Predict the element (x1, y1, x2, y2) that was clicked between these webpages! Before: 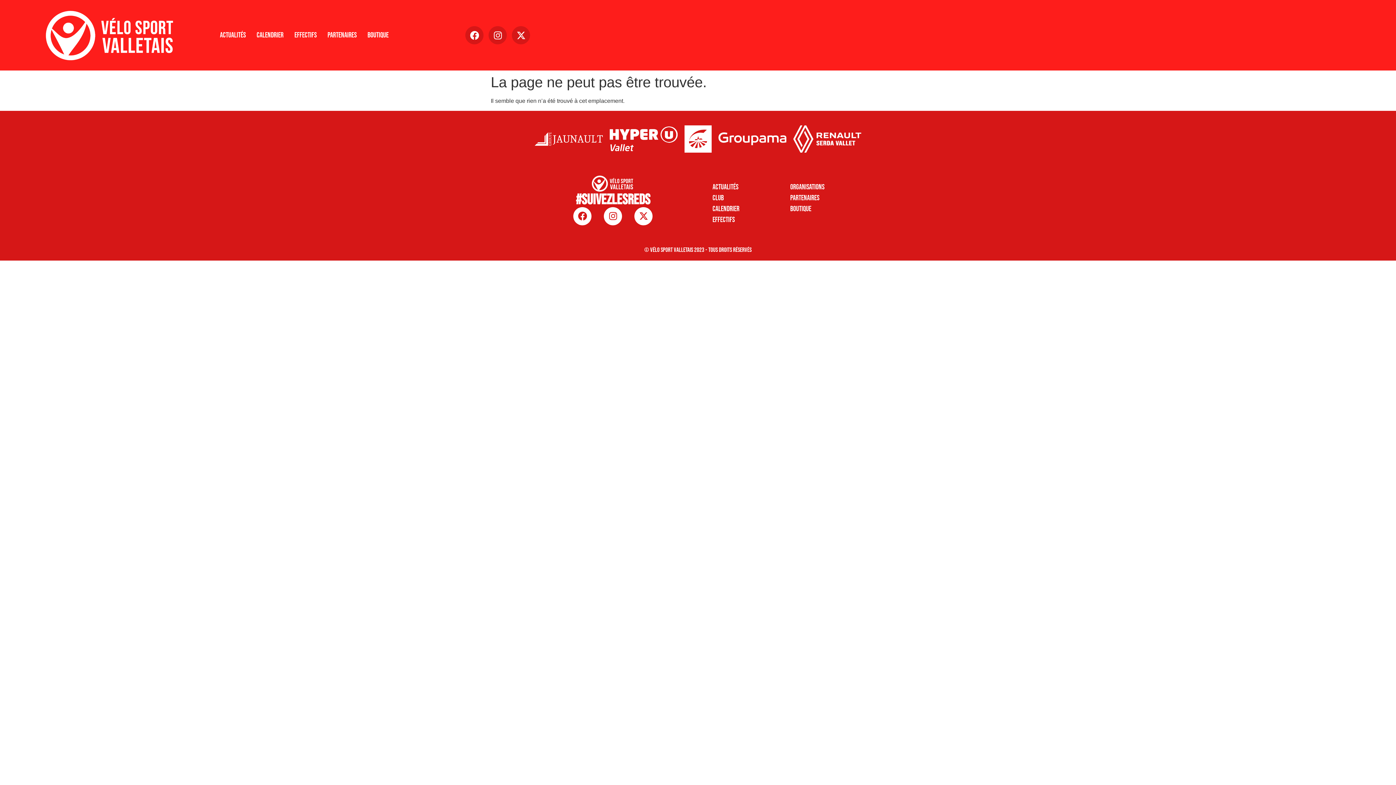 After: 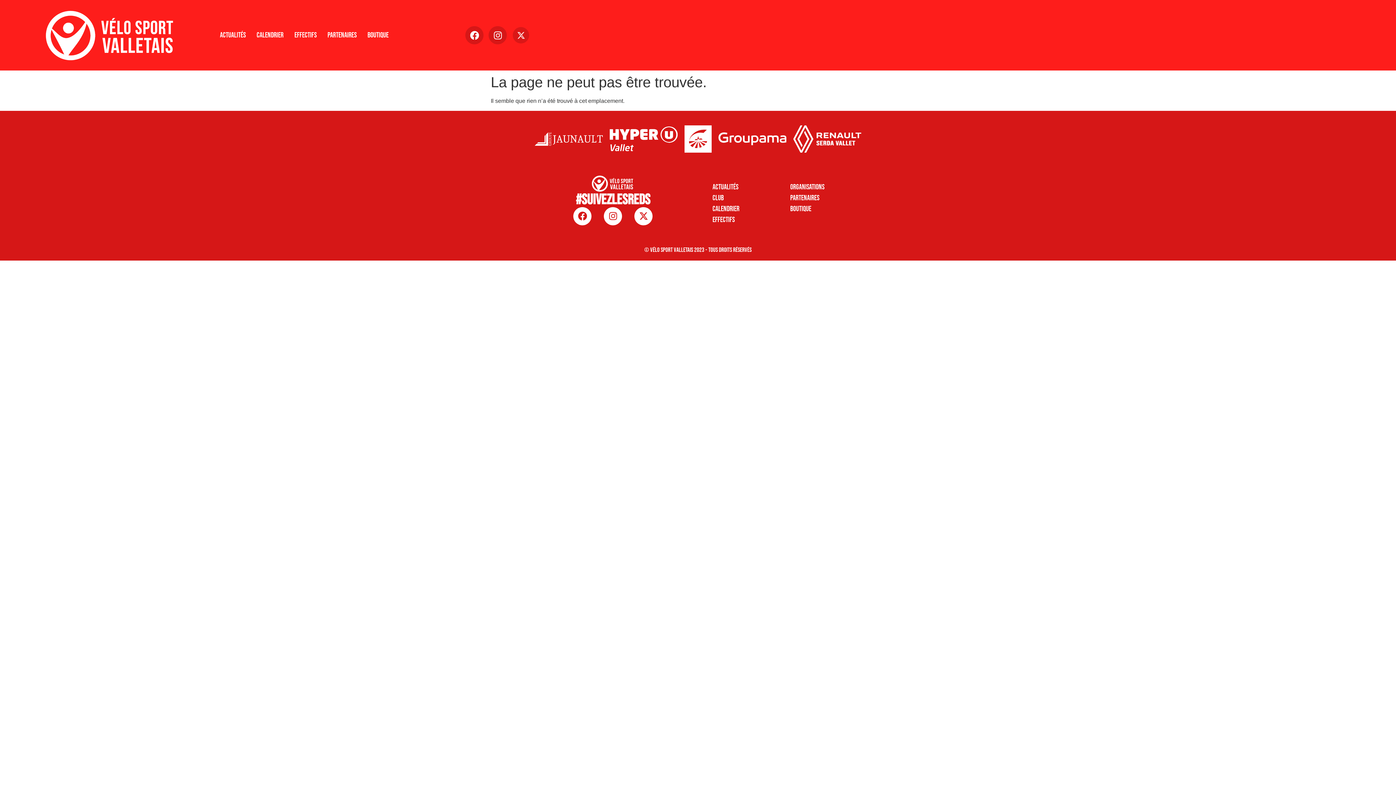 Action: bbox: (512, 26, 530, 44)